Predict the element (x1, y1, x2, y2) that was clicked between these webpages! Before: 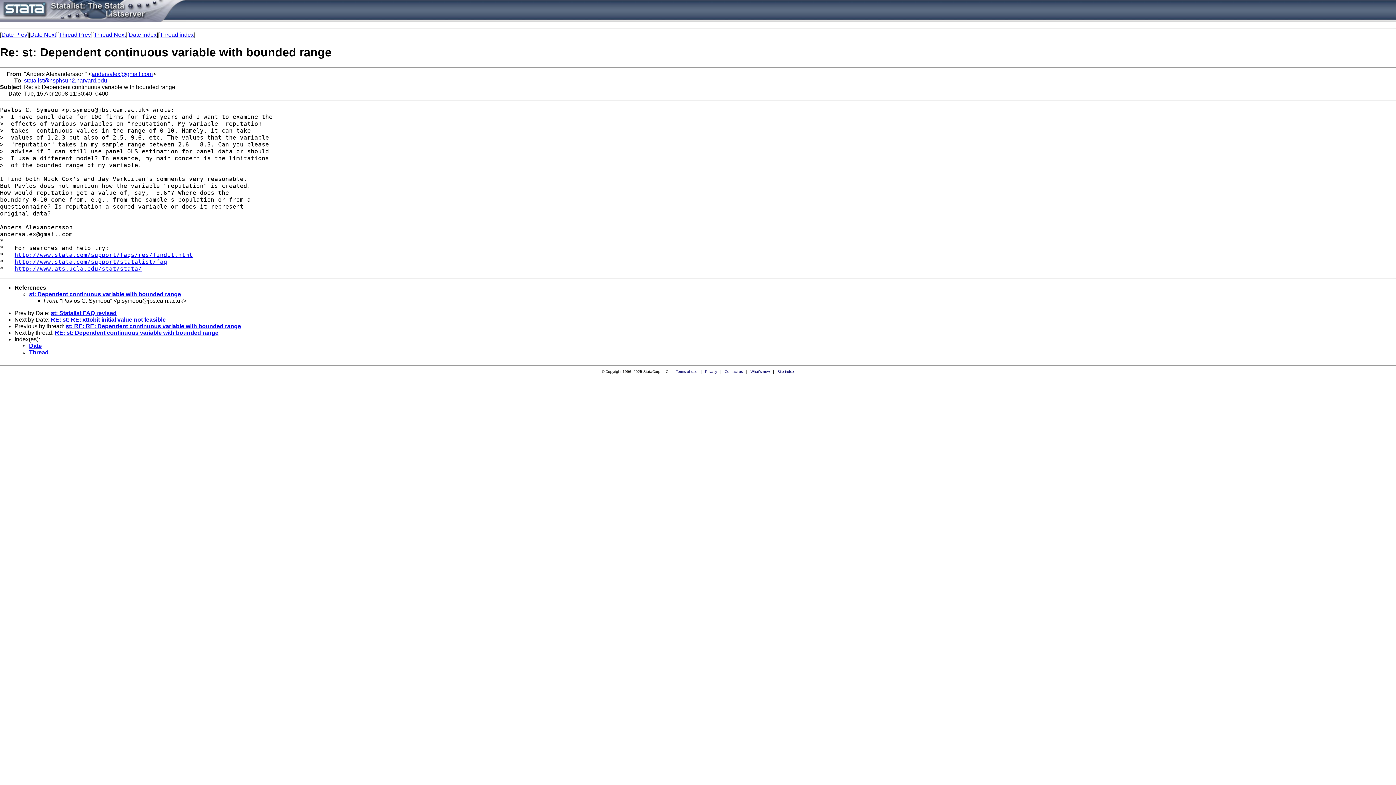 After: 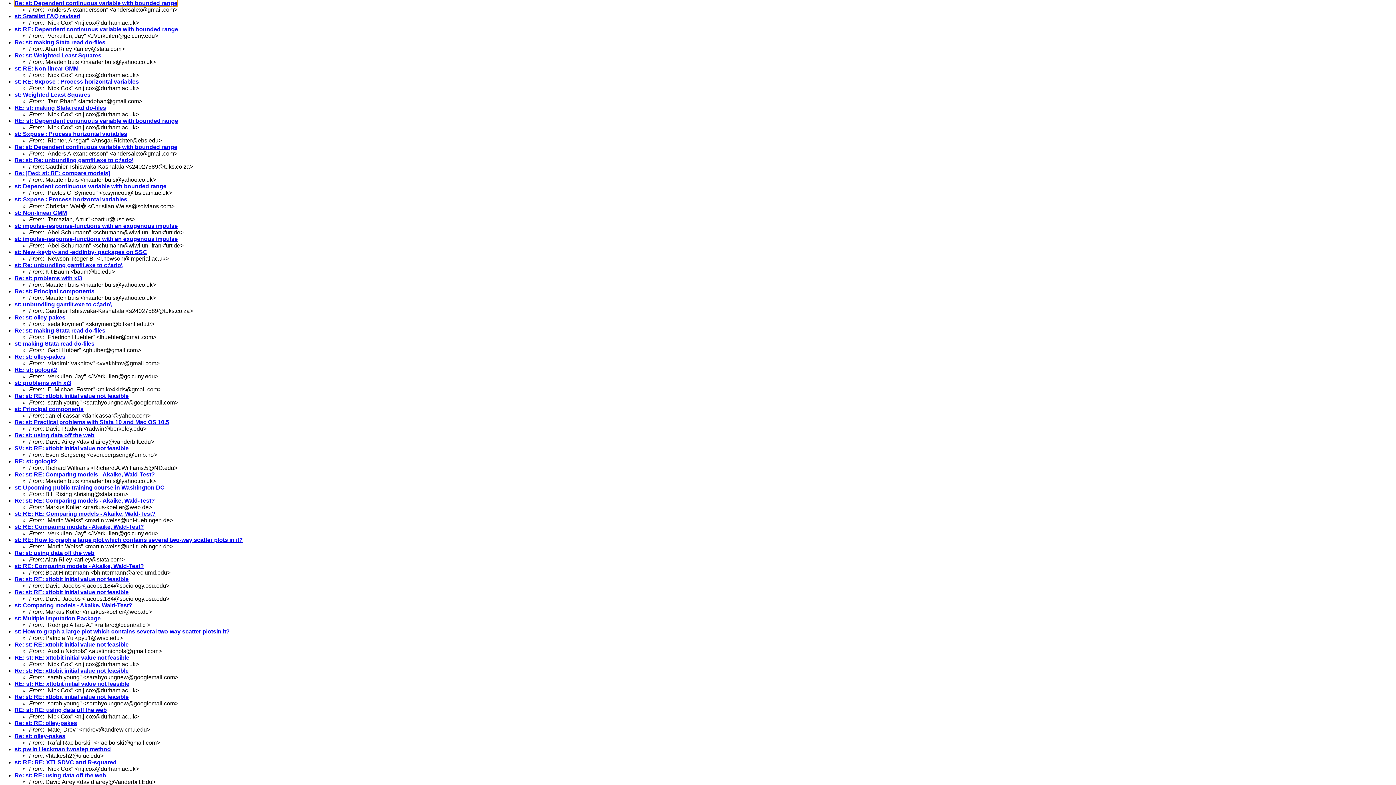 Action: label: Date bbox: (29, 342, 41, 349)